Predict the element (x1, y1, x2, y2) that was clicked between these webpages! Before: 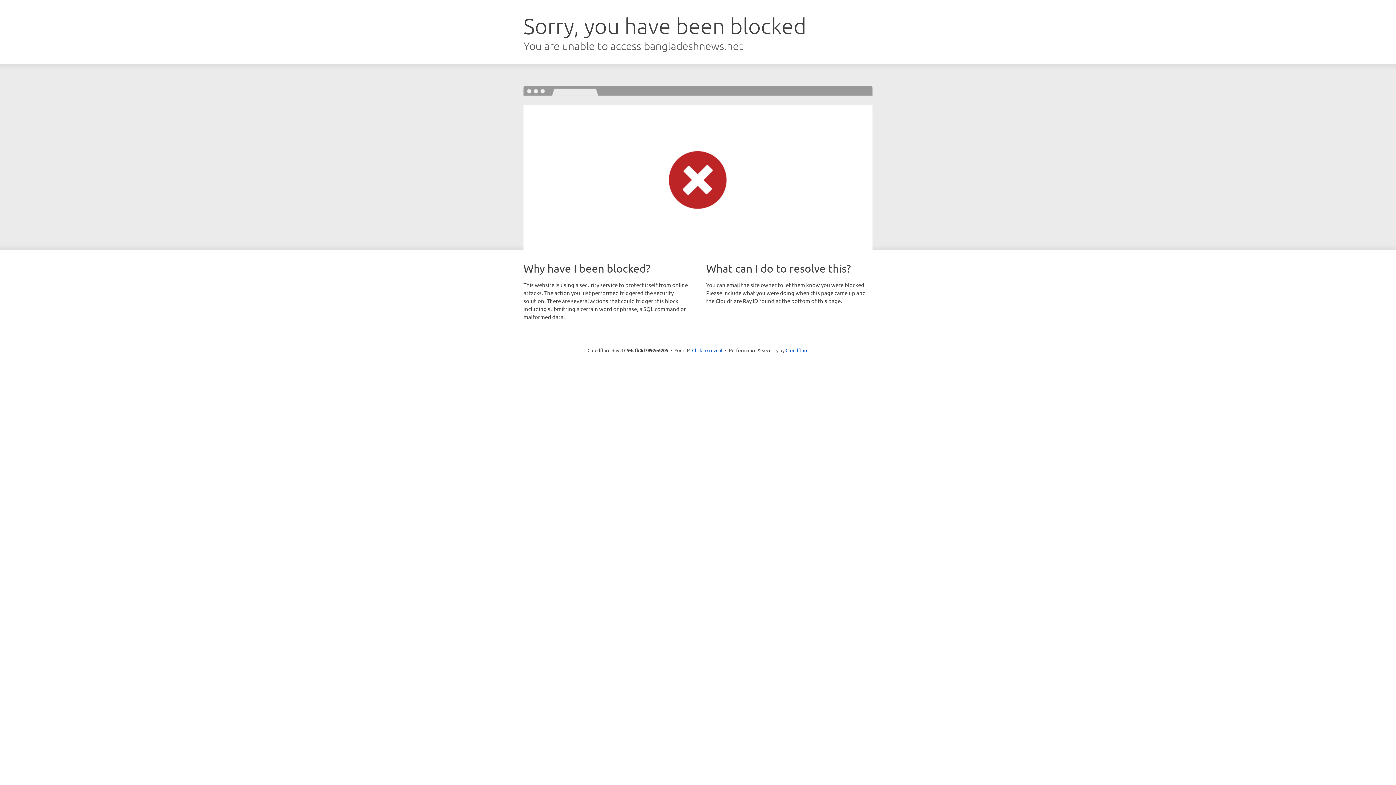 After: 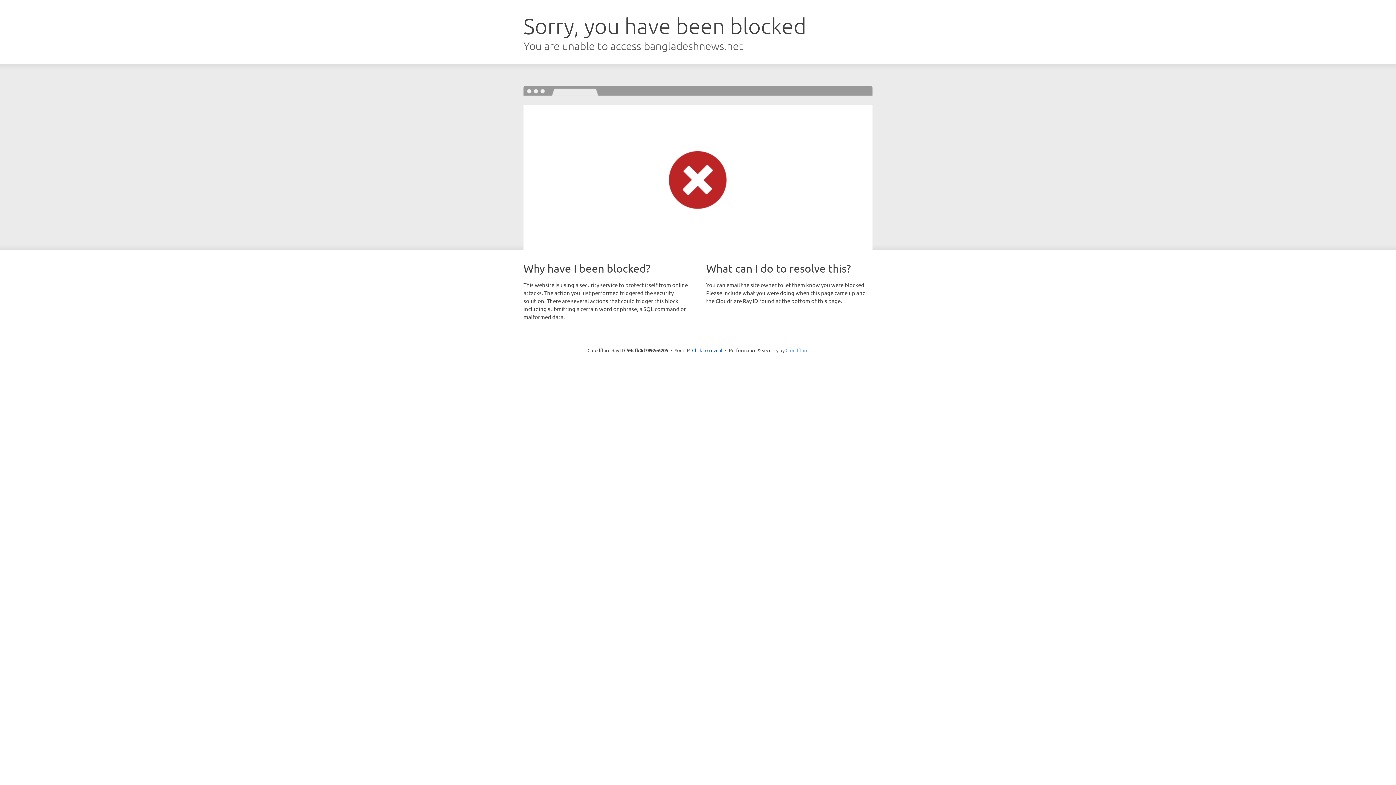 Action: label: Cloudflare bbox: (785, 347, 808, 353)